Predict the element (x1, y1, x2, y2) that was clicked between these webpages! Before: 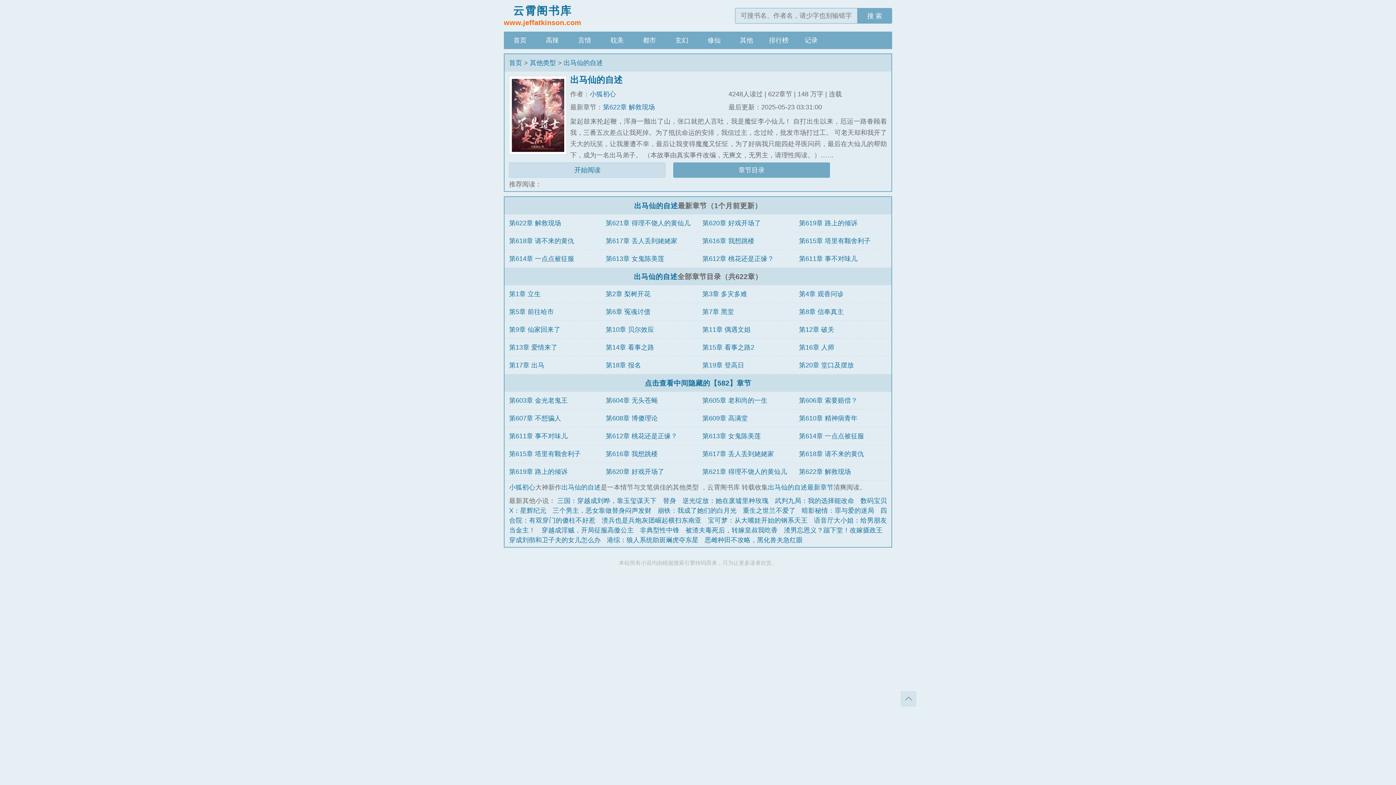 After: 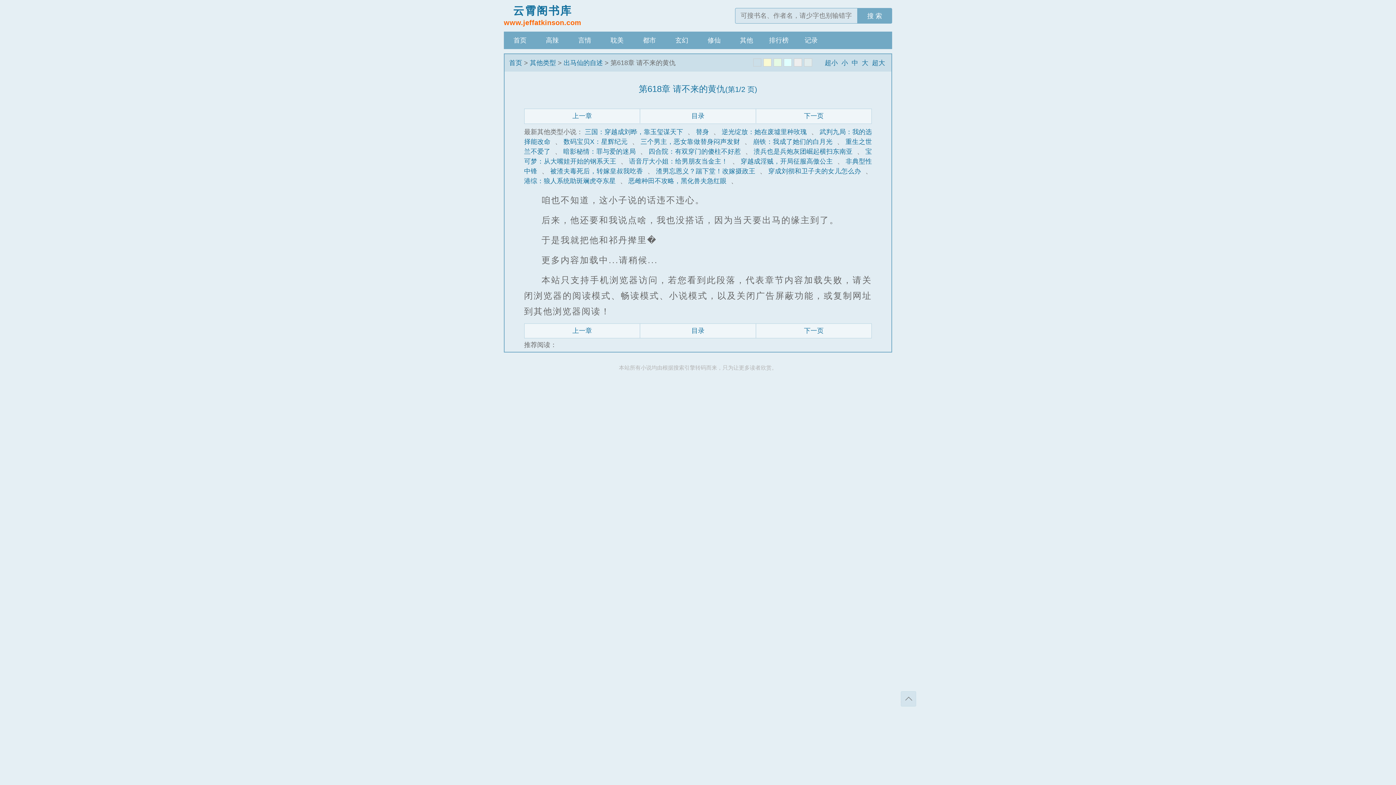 Action: label: 第618章 请不来的黄仇 bbox: (509, 237, 574, 244)